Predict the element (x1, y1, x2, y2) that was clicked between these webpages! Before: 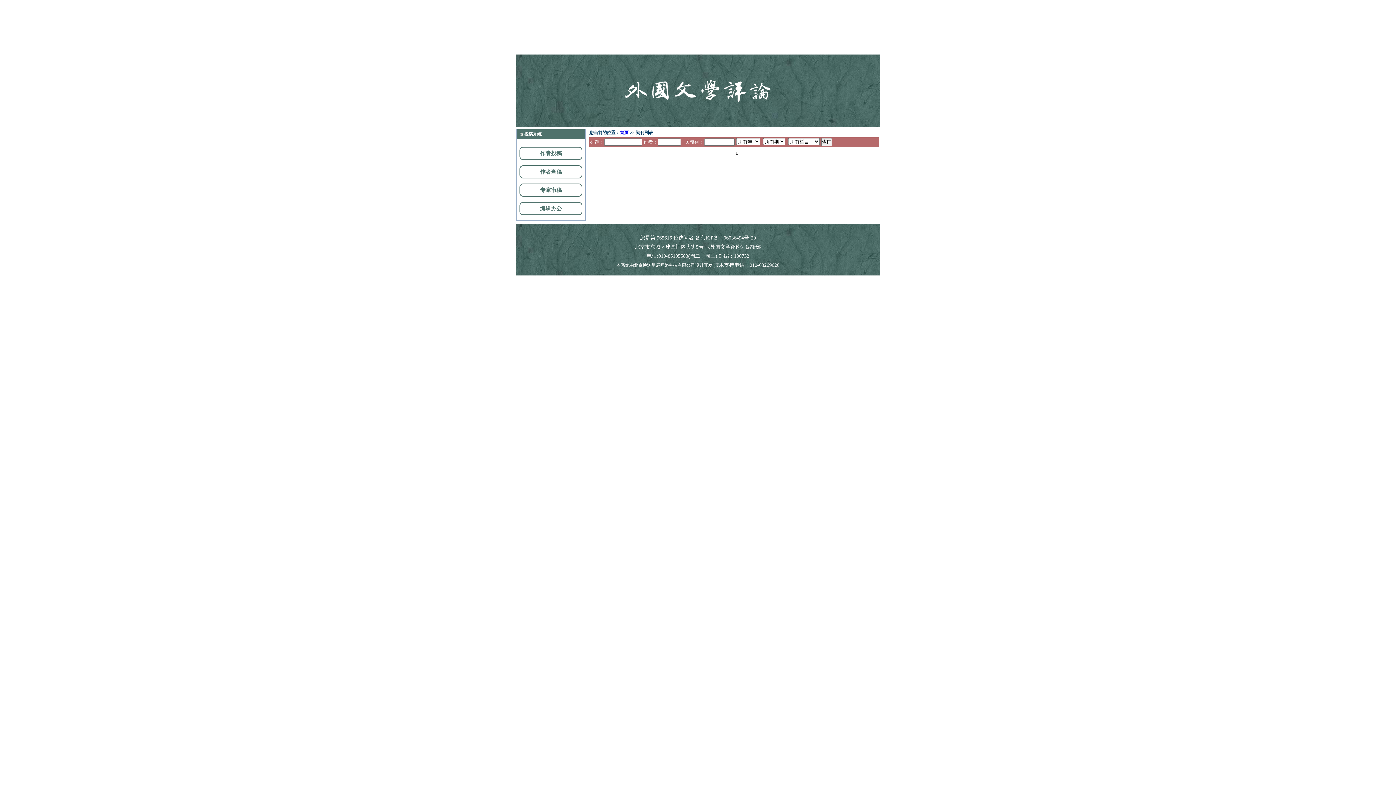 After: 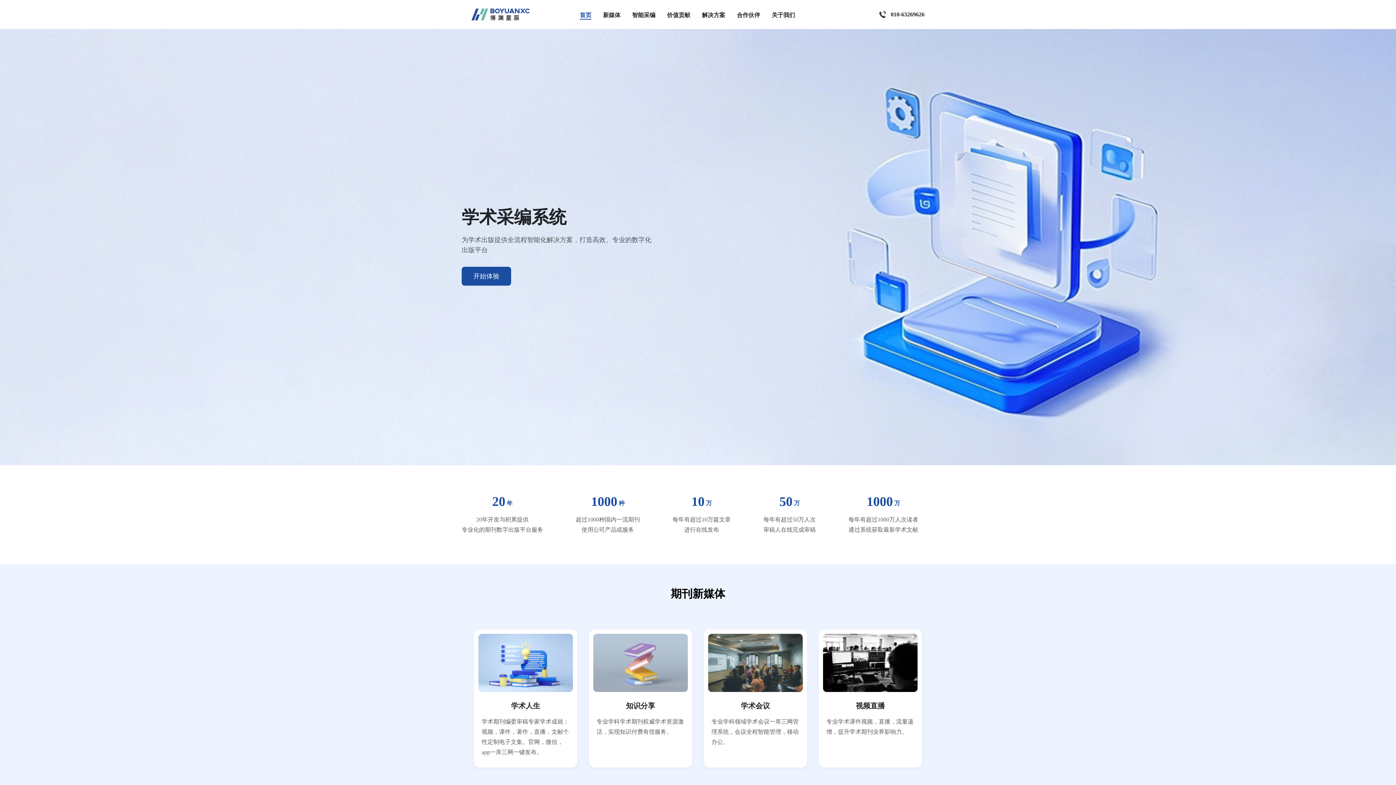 Action: label: 本系统由北京博渊星辰网络科技有限公司设计开发 bbox: (616, 262, 712, 268)